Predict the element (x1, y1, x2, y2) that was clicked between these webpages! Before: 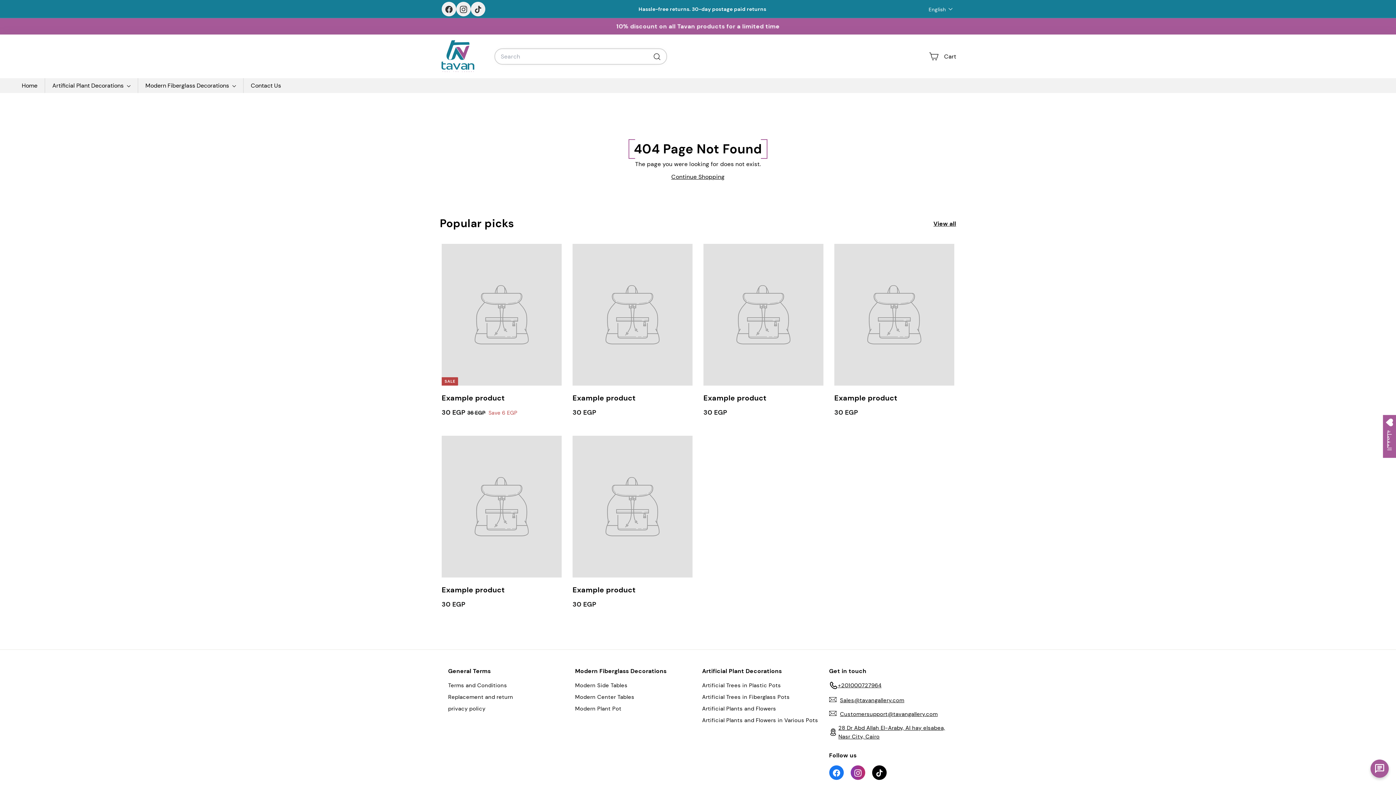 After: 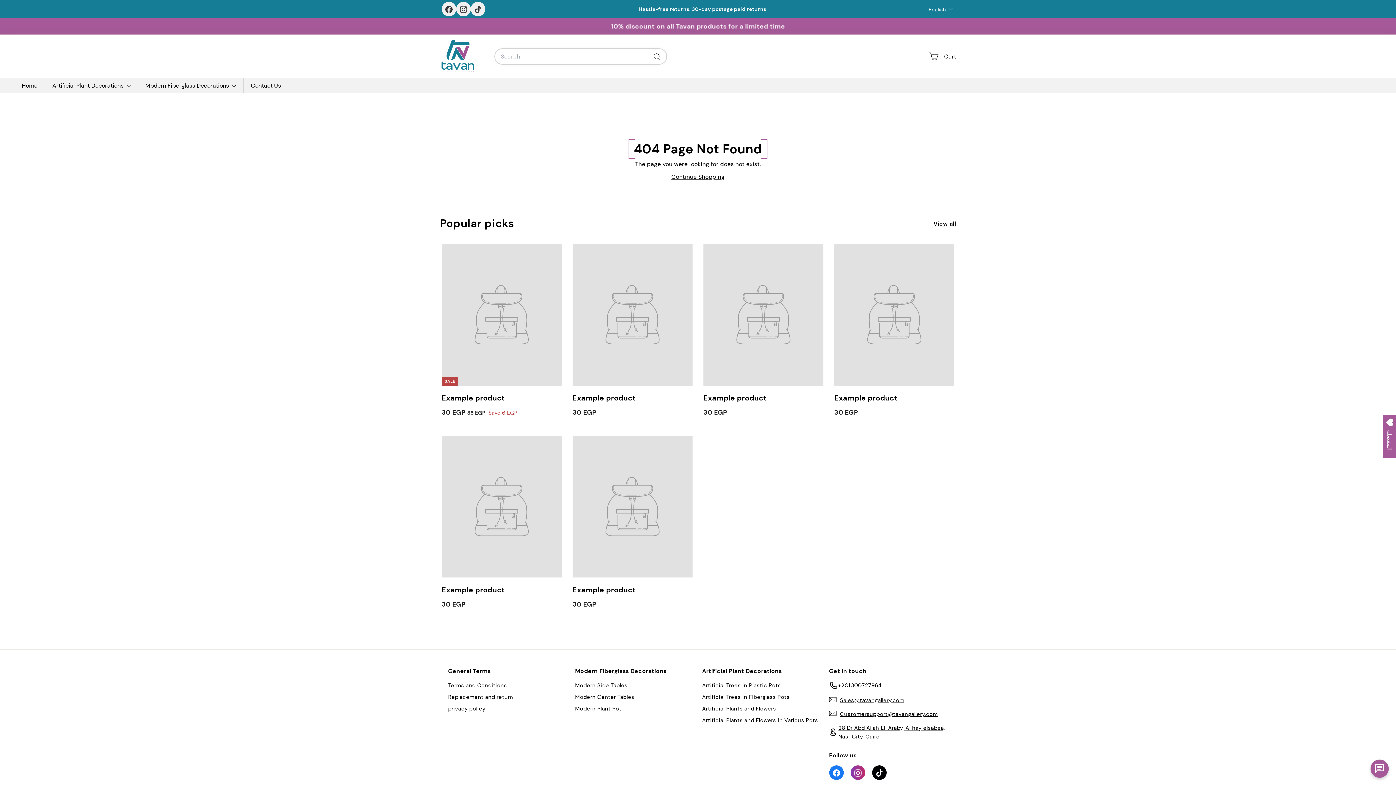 Action: bbox: (572, 436, 692, 617) label: Example product
30 EGP
30 EGP